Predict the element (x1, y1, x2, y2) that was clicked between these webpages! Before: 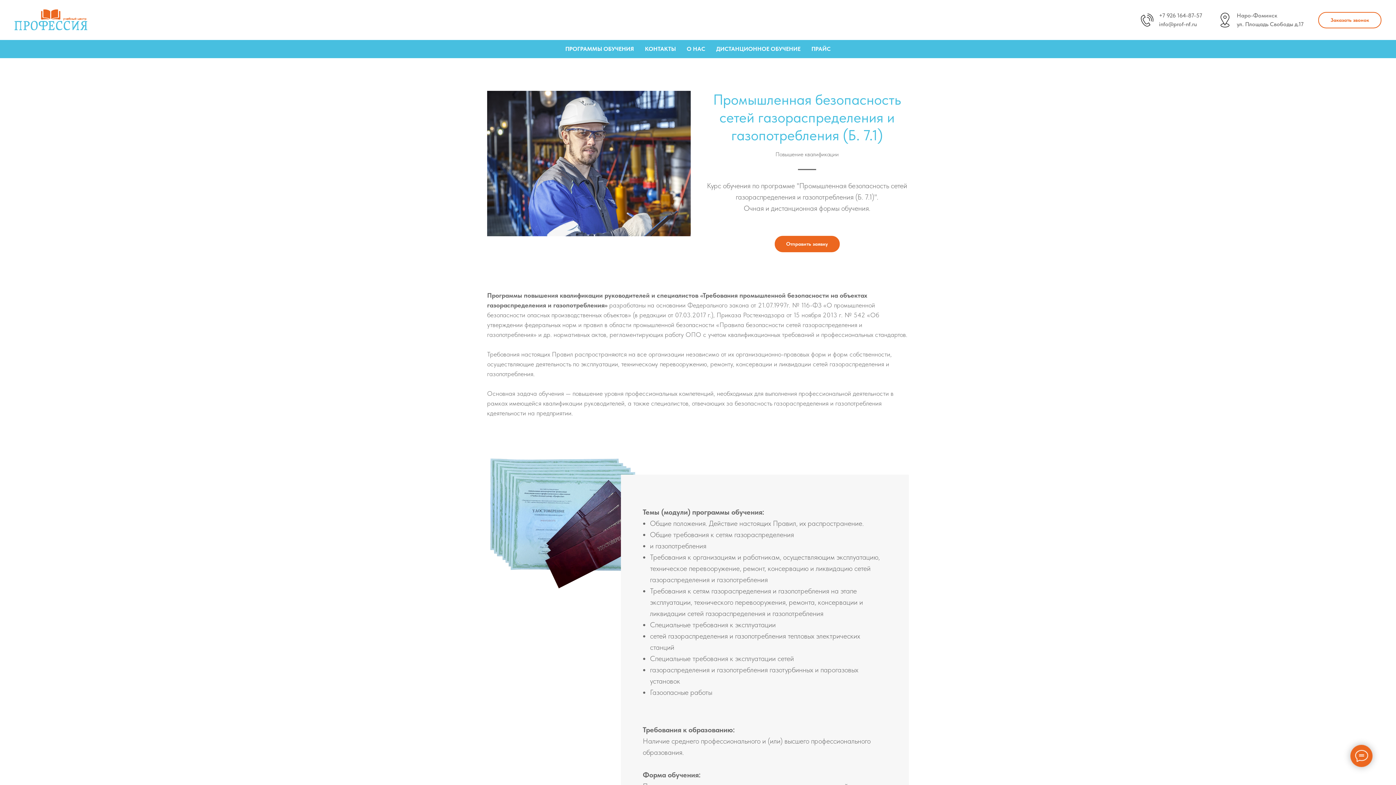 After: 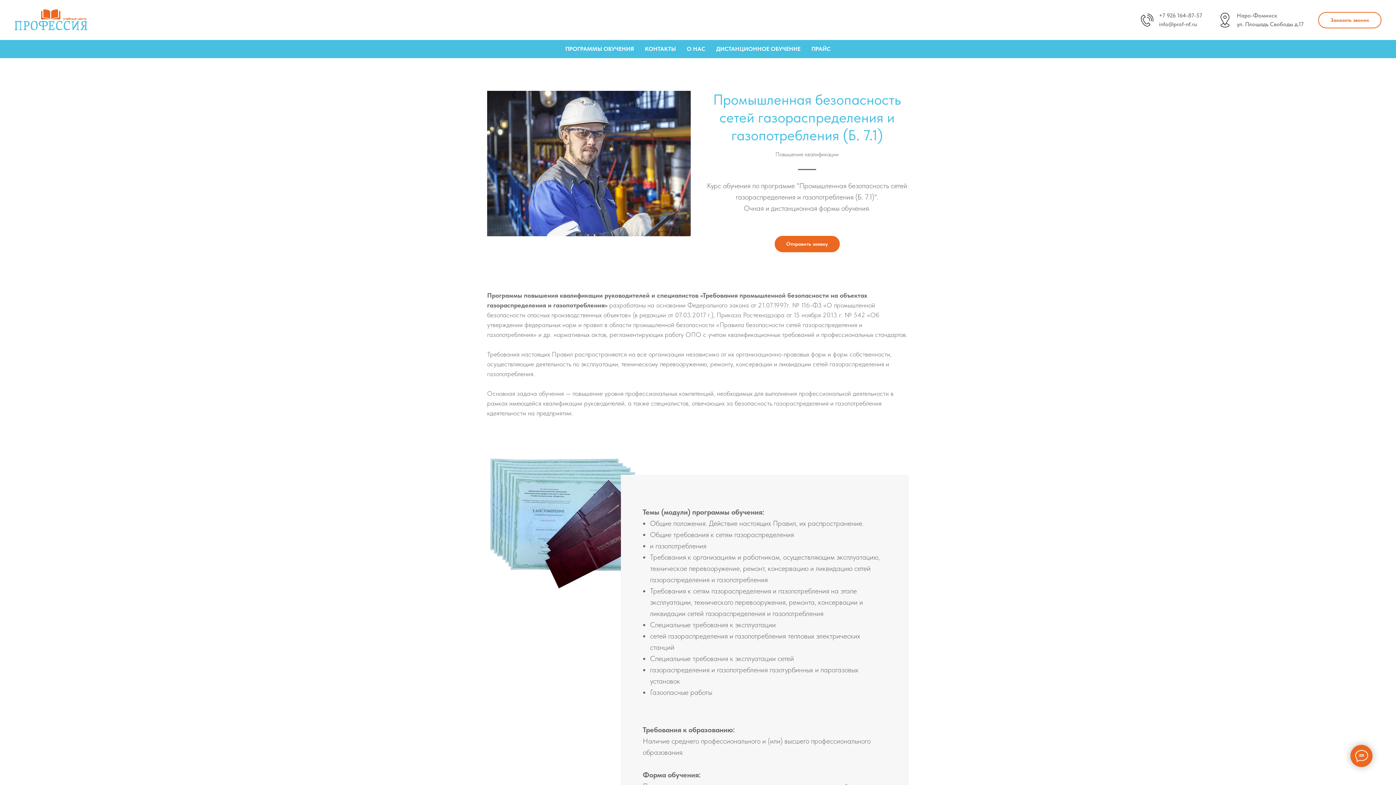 Action: bbox: (716, 45, 800, 52) label: ДИСТАНЦИОННОЕ ОБУЧЕНИЕ